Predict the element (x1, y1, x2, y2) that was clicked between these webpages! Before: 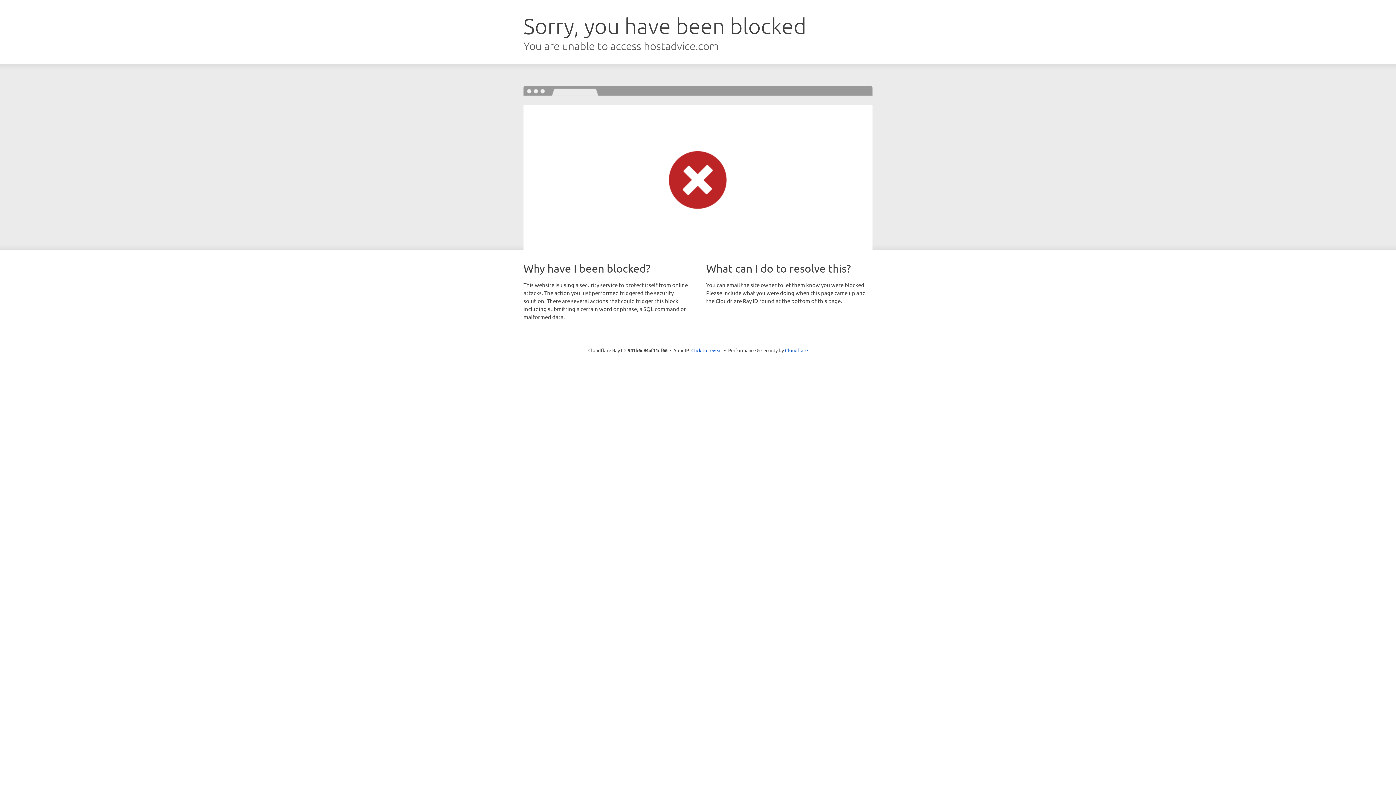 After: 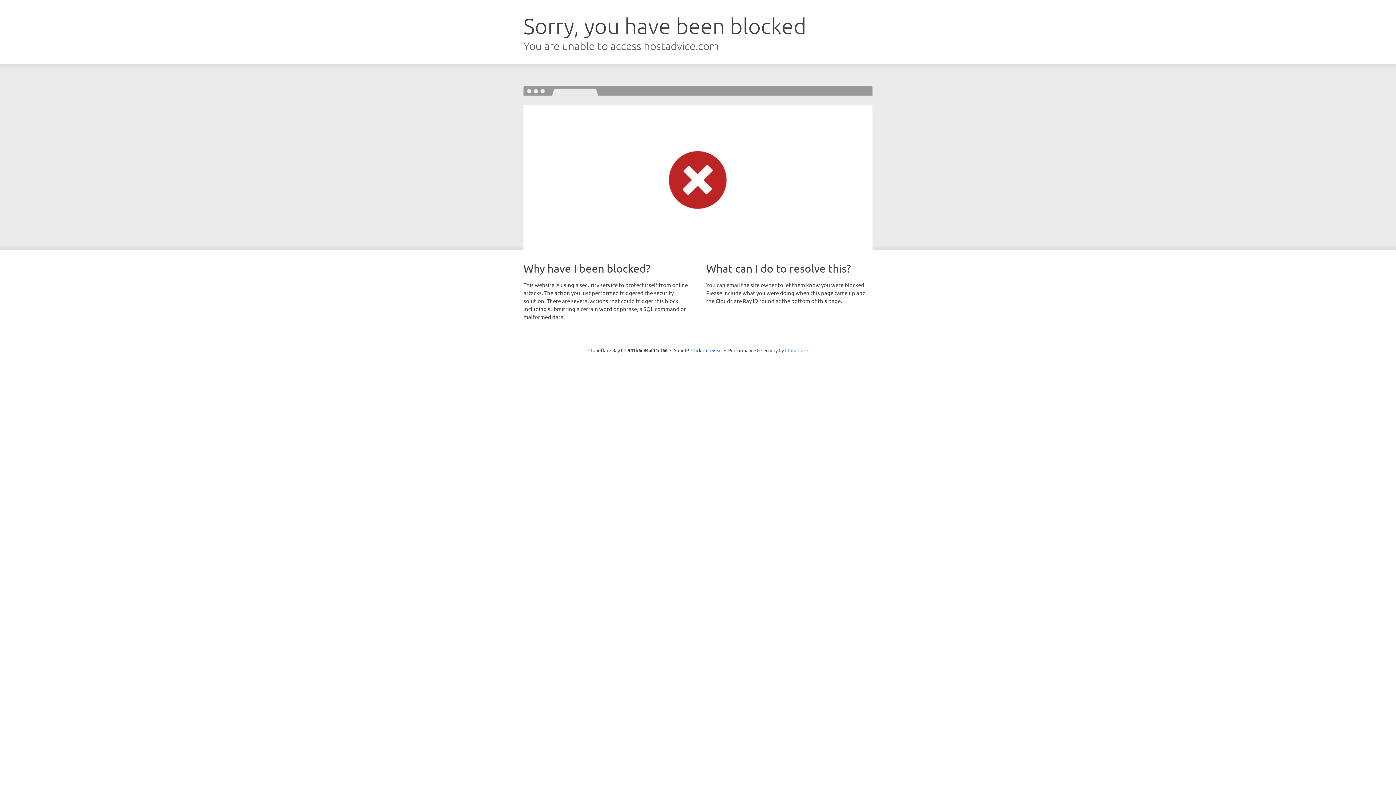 Action: bbox: (785, 347, 808, 353) label: Cloudflare